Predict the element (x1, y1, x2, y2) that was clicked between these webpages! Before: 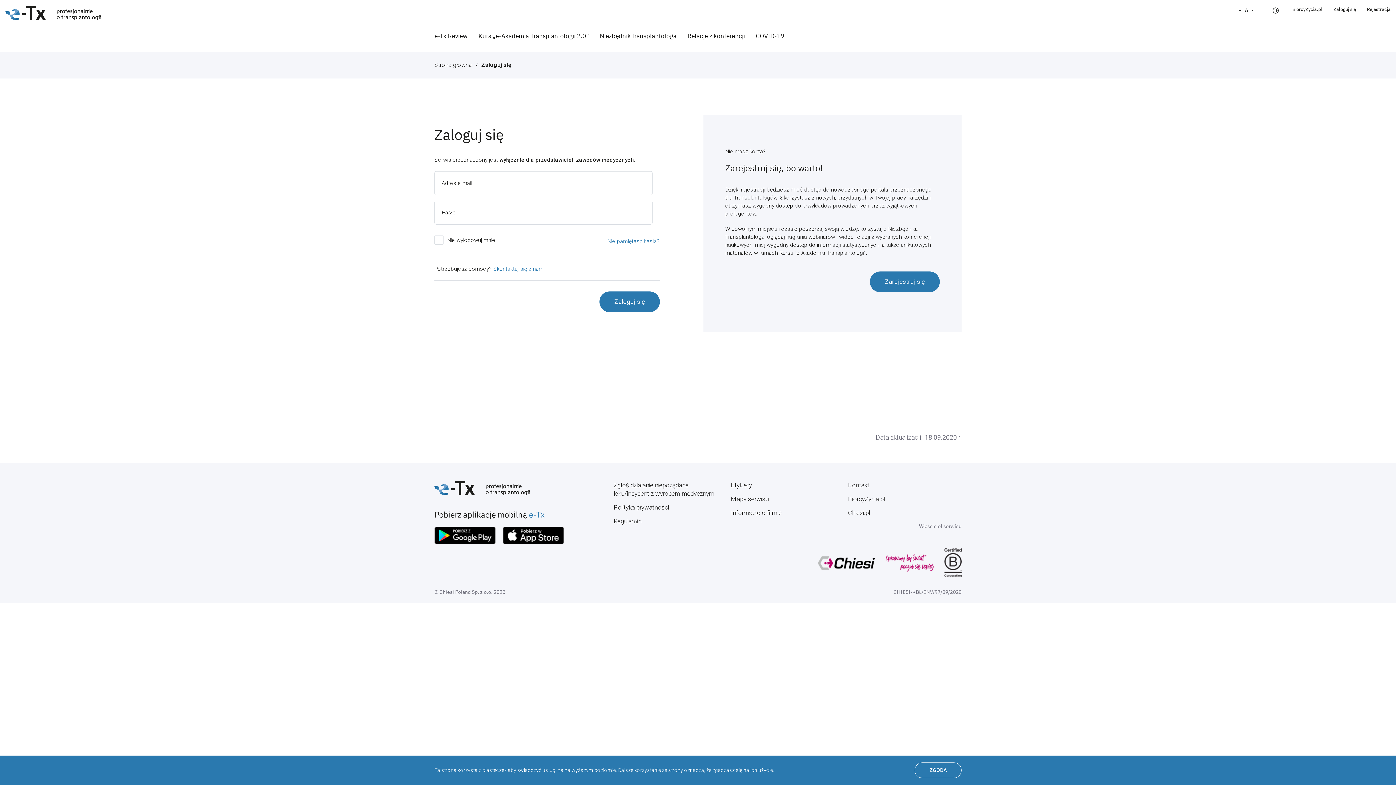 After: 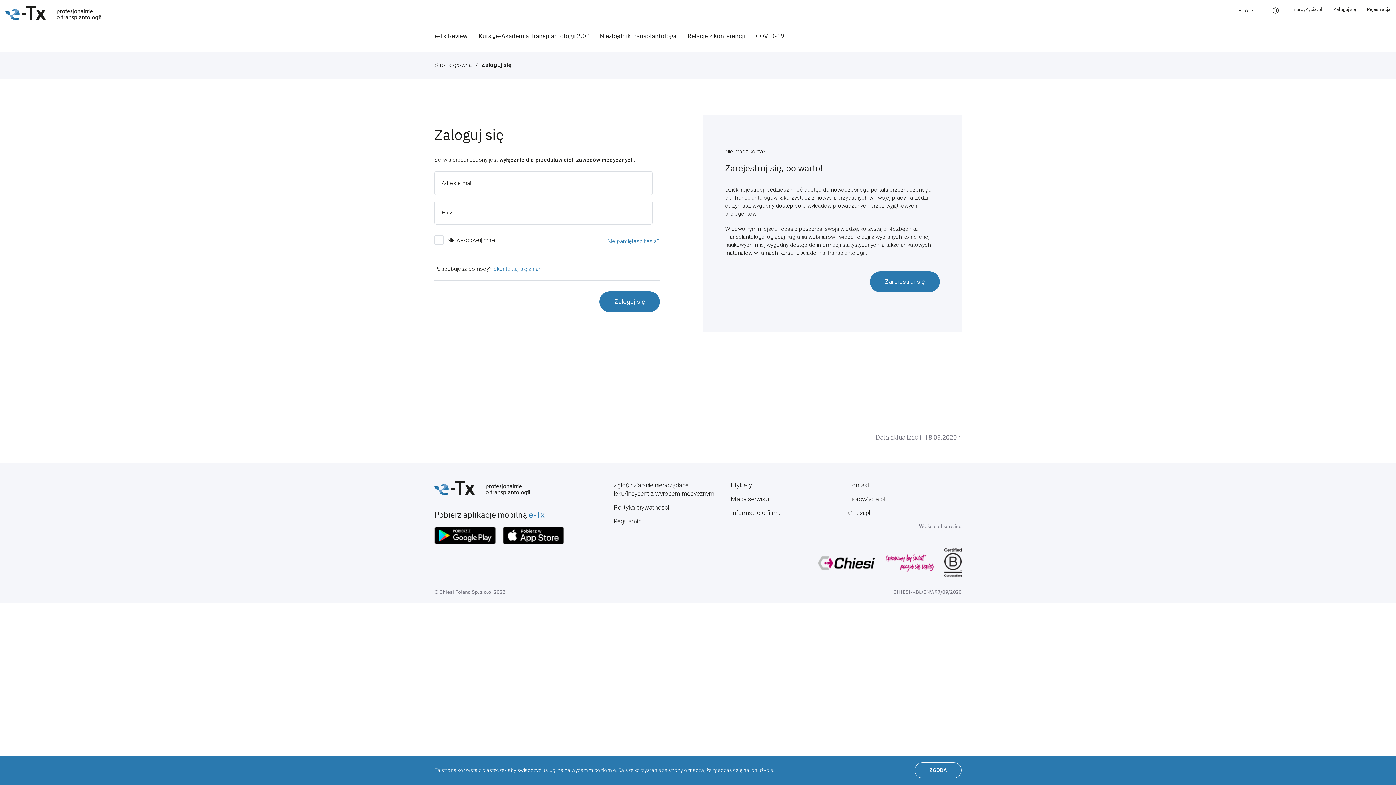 Action: bbox: (5, 10, 101, 14)